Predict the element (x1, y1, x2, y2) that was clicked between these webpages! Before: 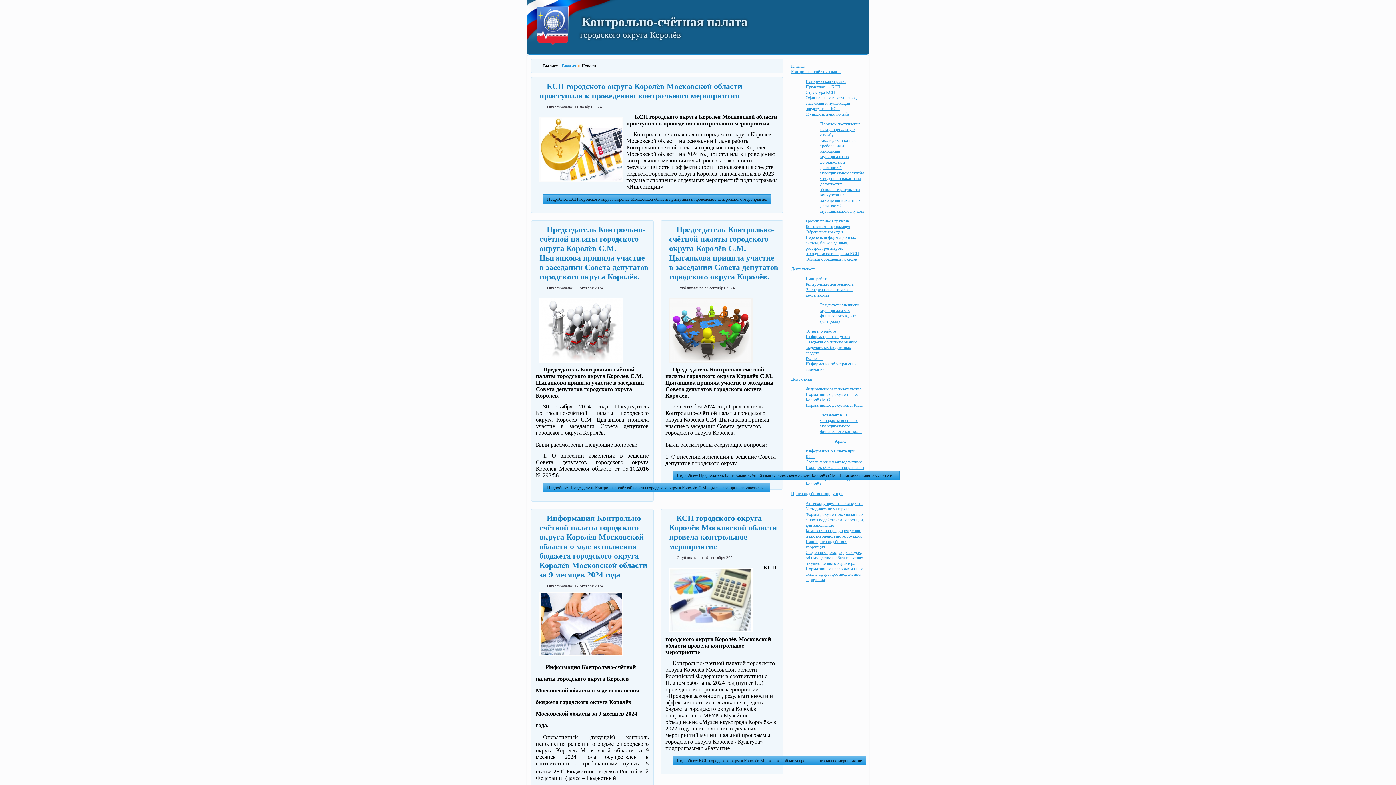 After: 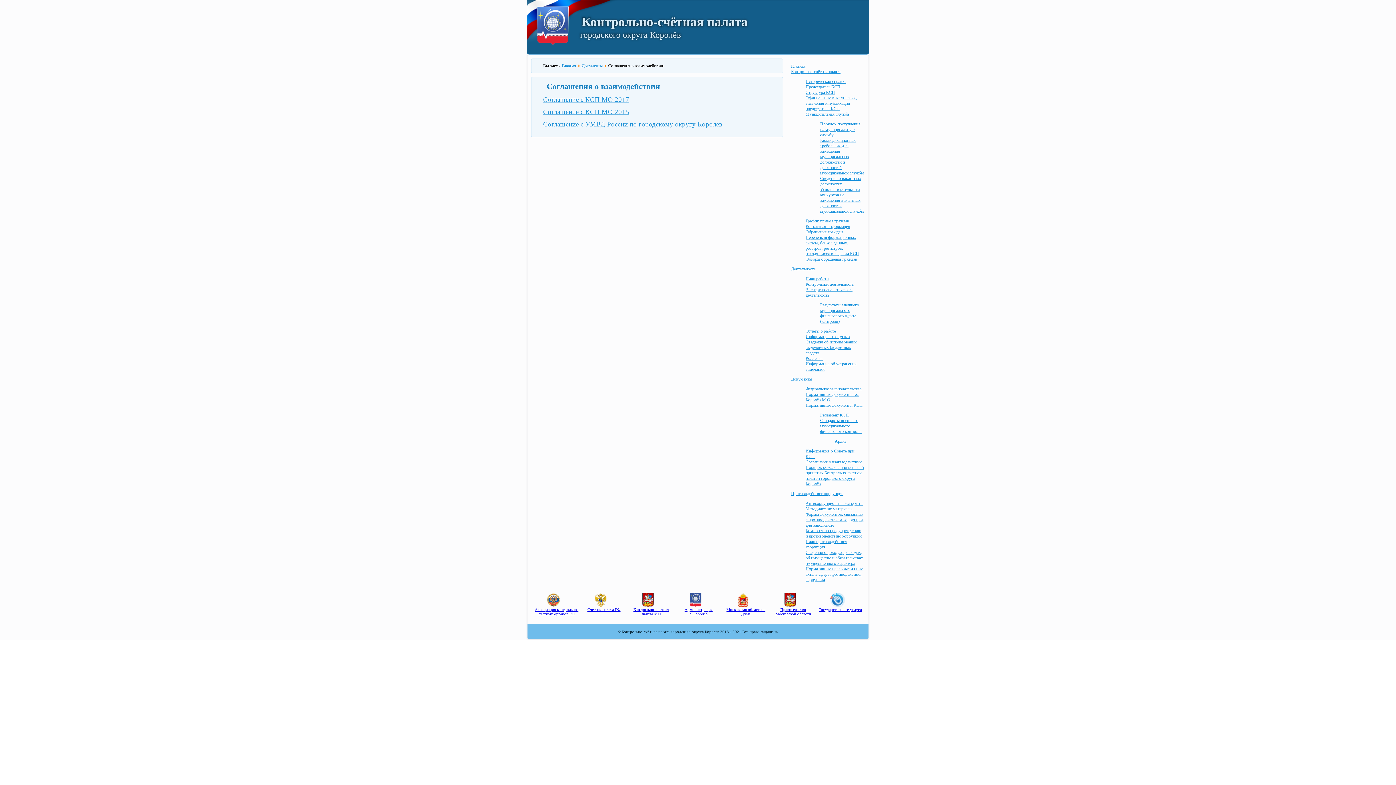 Action: label: Соглашения о взаимодействии bbox: (805, 459, 861, 464)